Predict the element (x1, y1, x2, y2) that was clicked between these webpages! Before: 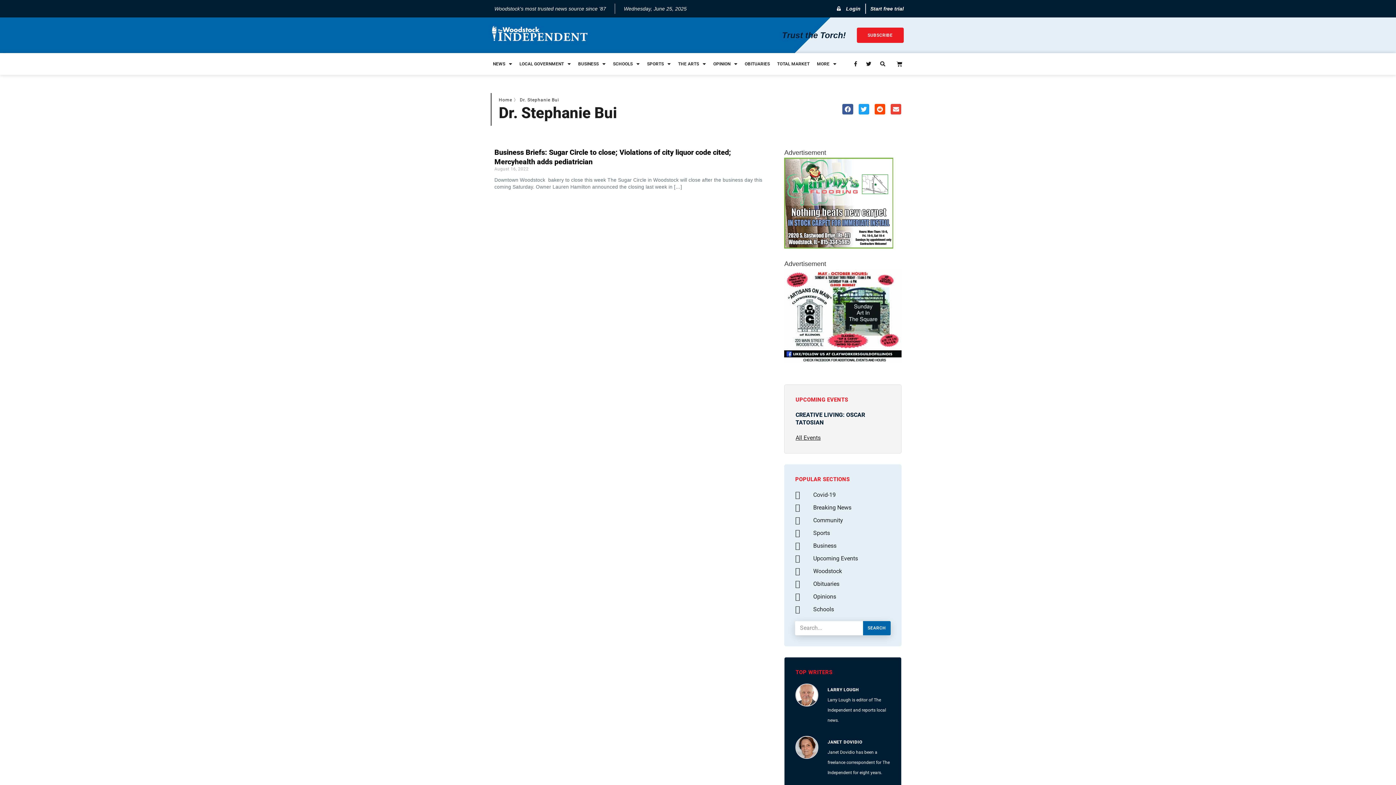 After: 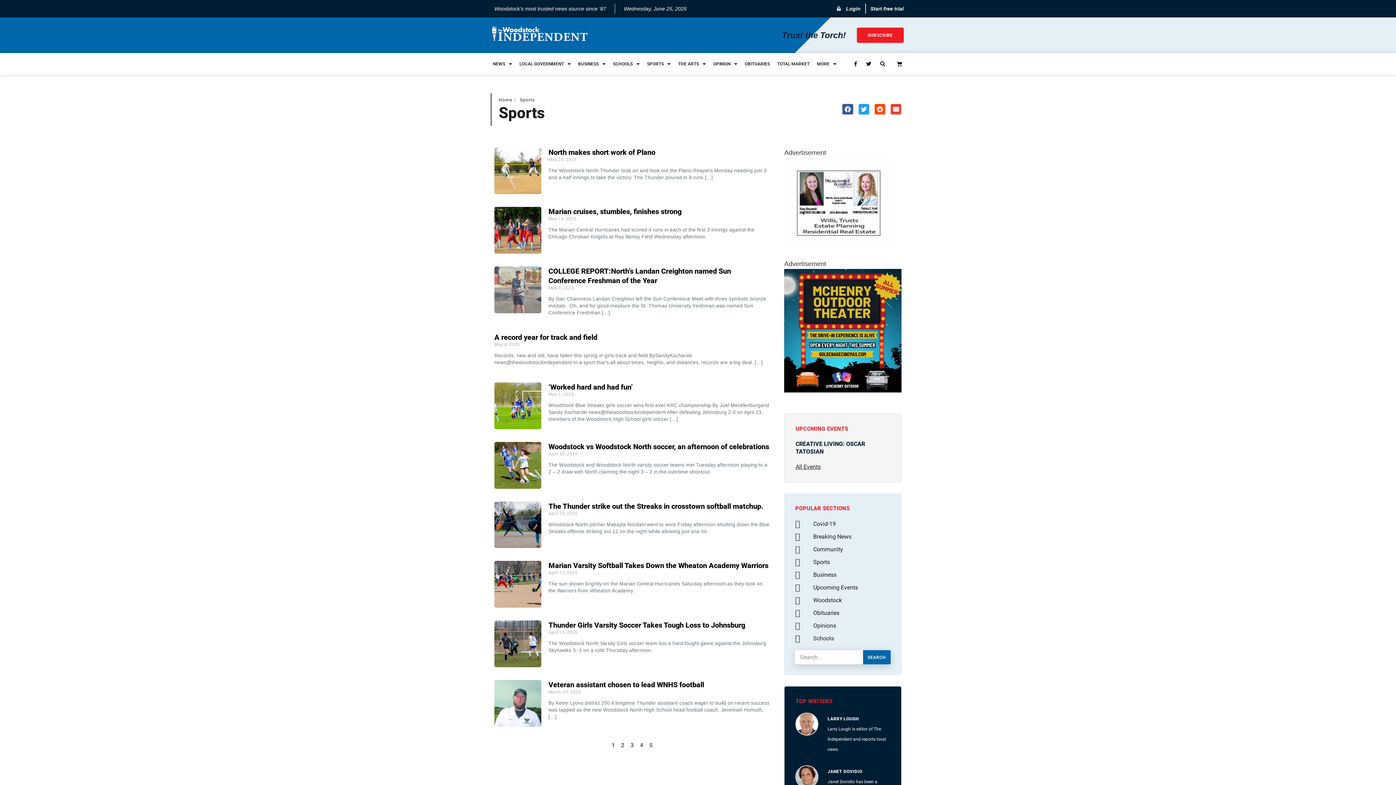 Action: bbox: (795, 529, 890, 537) label: Sports